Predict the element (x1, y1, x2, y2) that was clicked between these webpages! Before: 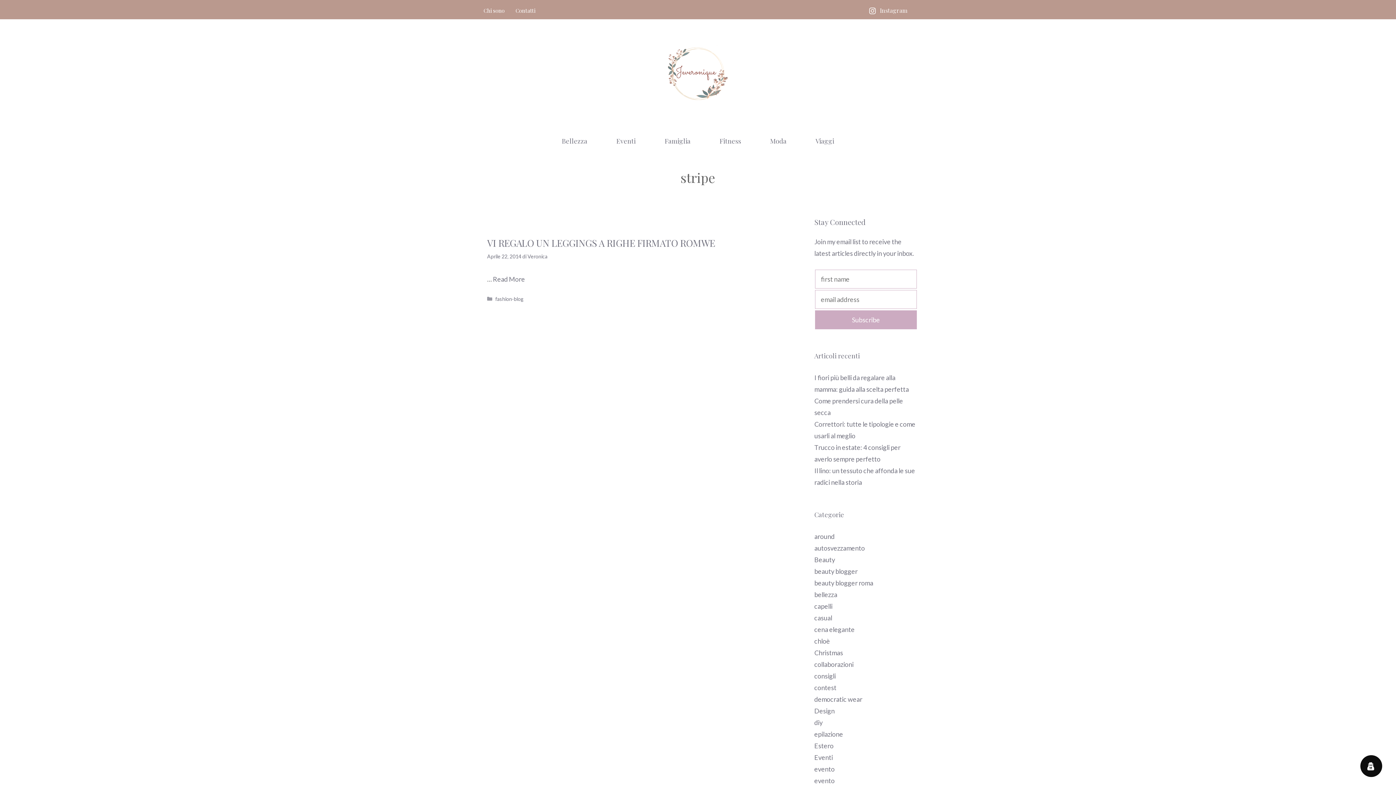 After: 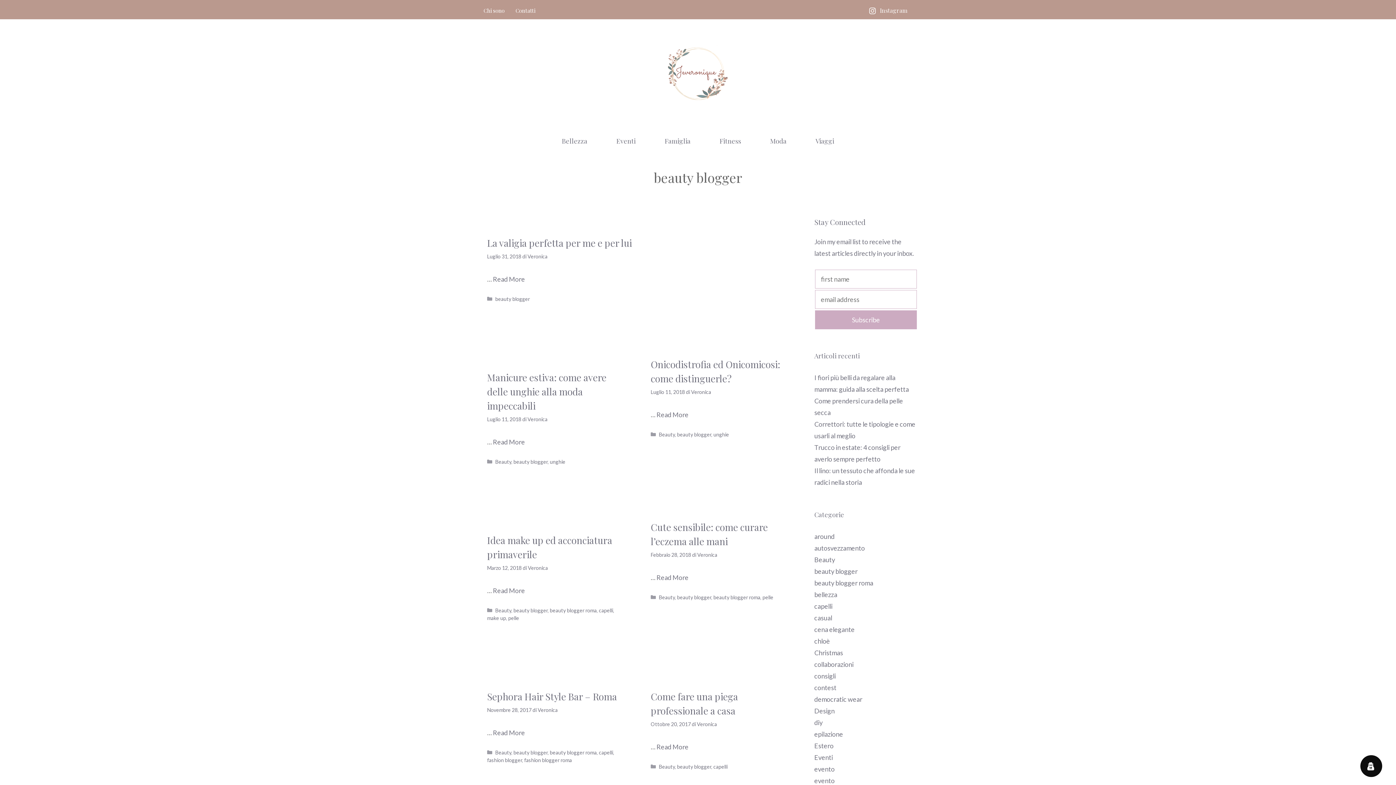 Action: label: beauty blogger bbox: (814, 567, 857, 575)